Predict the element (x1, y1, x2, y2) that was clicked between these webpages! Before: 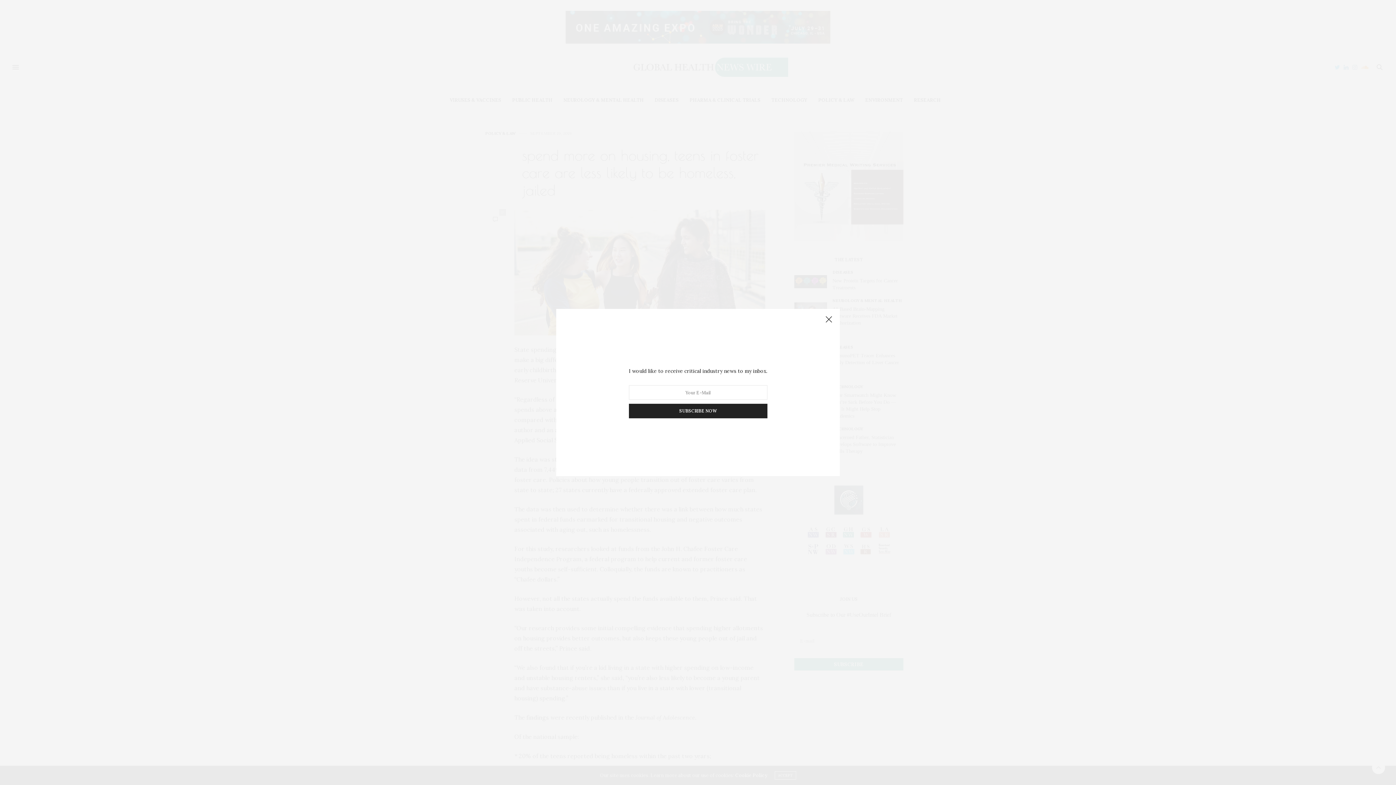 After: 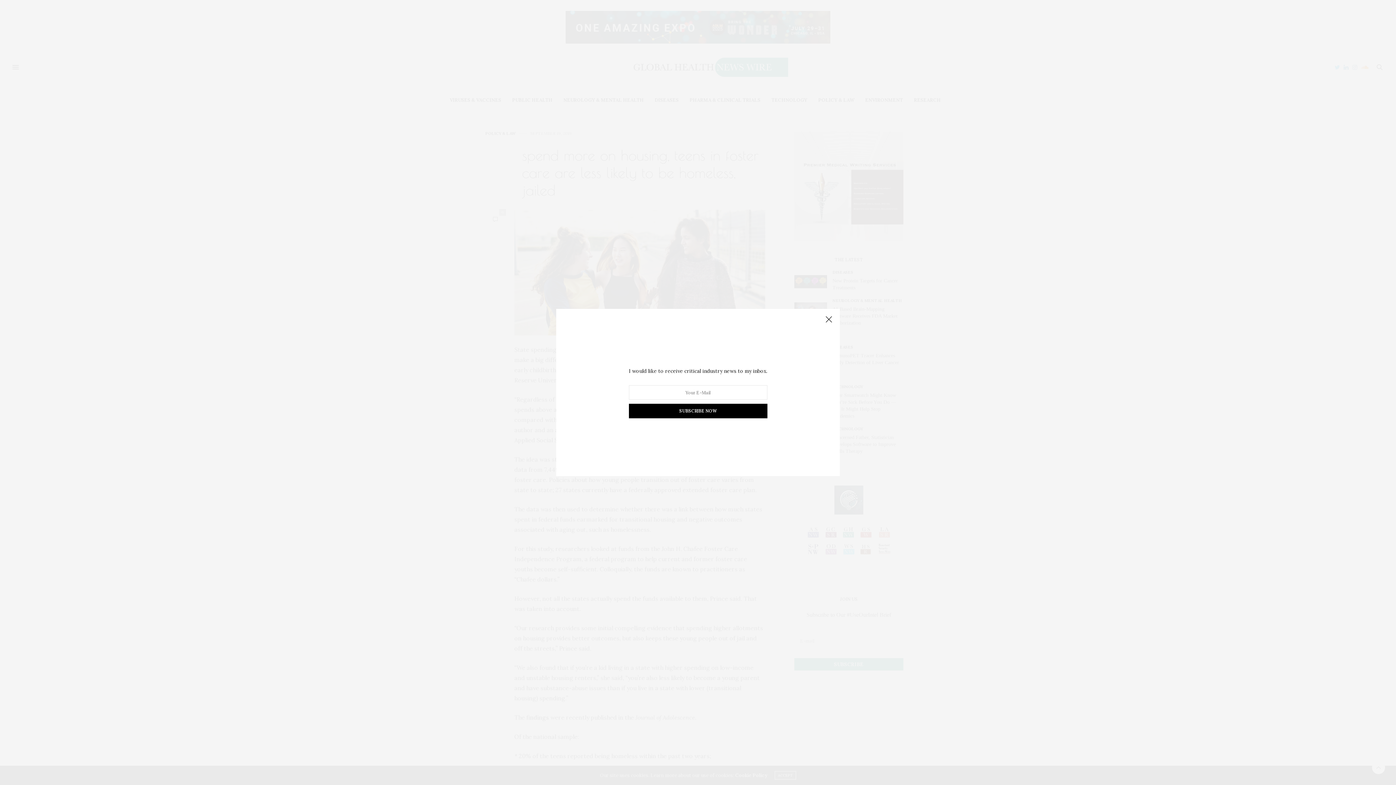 Action: label: SUBSCRIBE NOW bbox: (642, 345, 753, 349)